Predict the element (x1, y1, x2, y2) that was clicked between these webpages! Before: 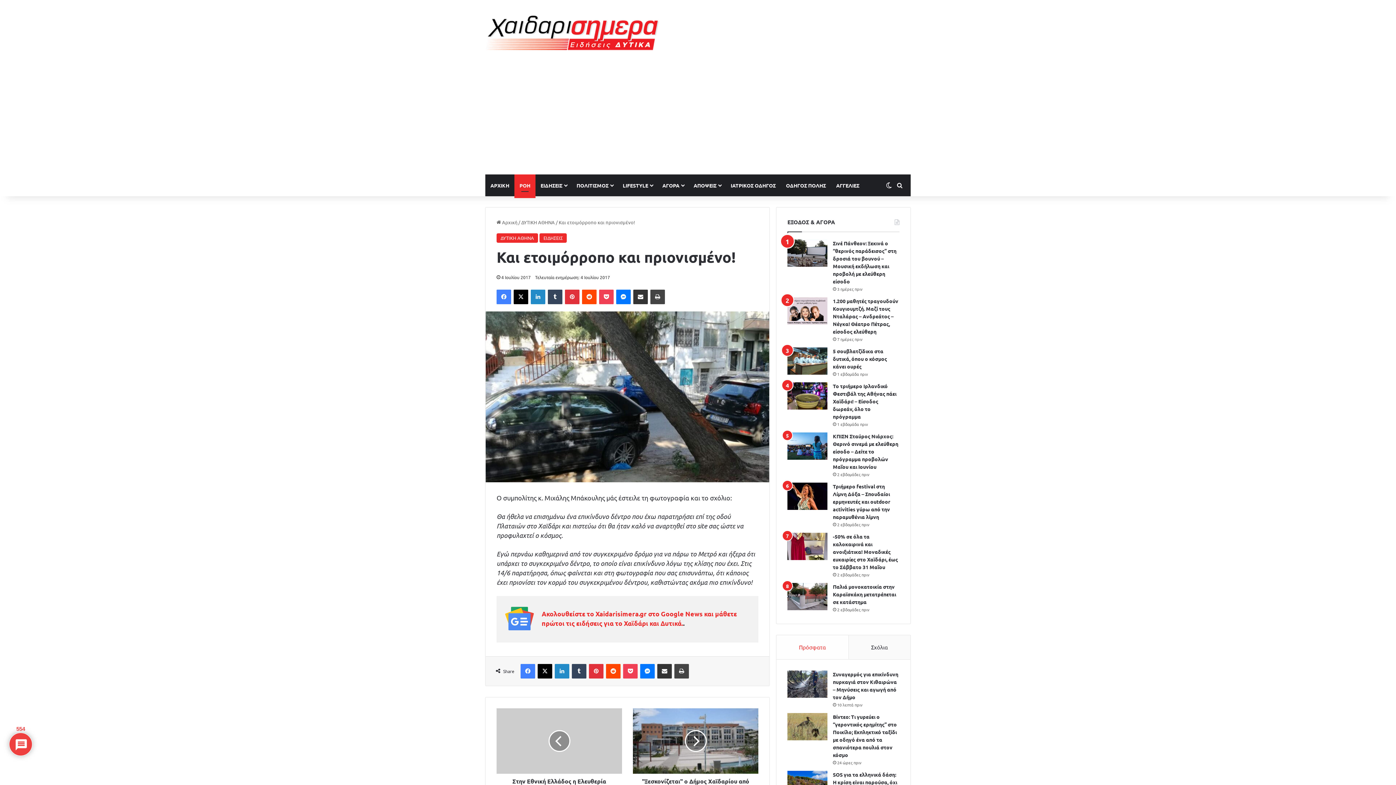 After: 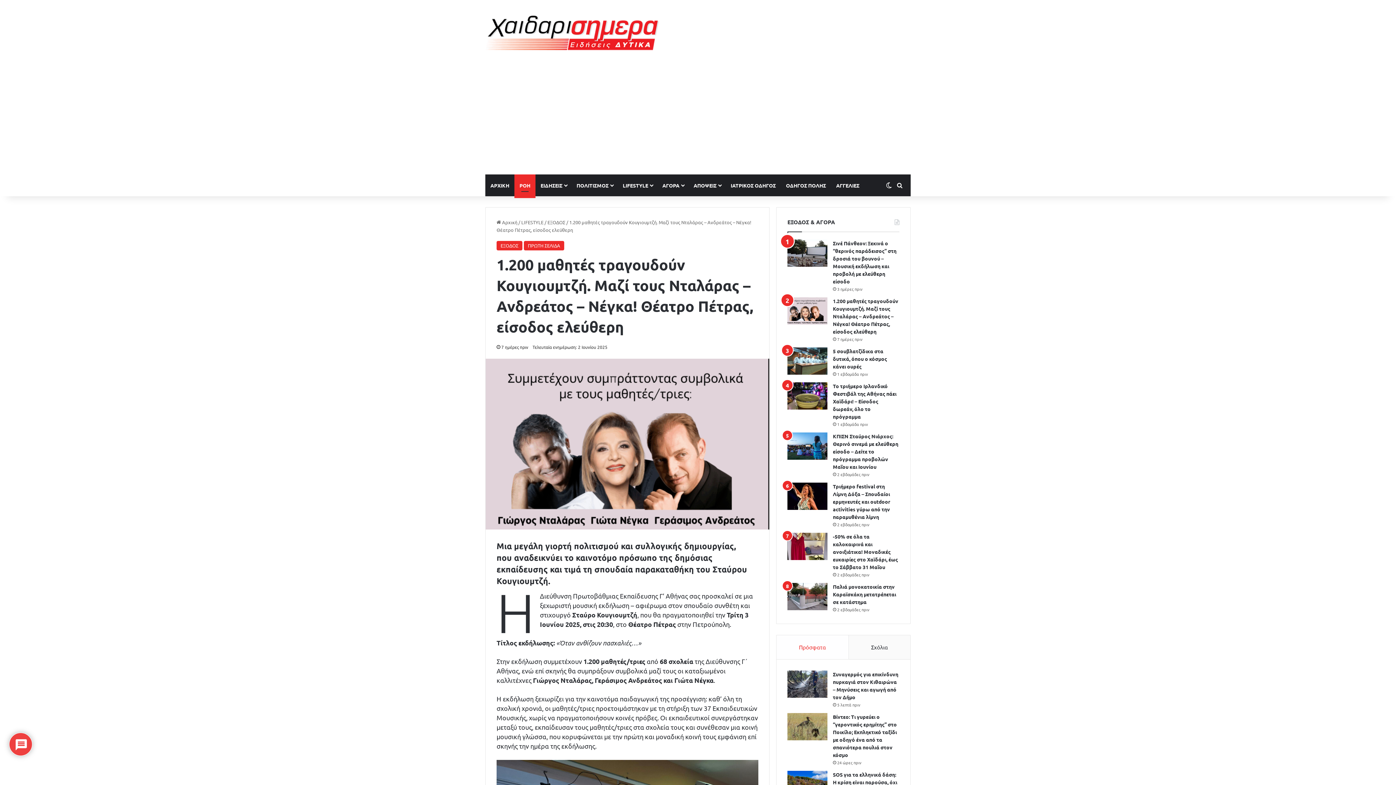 Action: label: 1.200 μαθητές τραγουδούν Κουγιουμτζή. Μαζί τους Νταλάρας – Ανδρεάτος – Νέγκα! Θέατρο Πέτρας, είσοδος ελεύθερη bbox: (833, 297, 898, 334)